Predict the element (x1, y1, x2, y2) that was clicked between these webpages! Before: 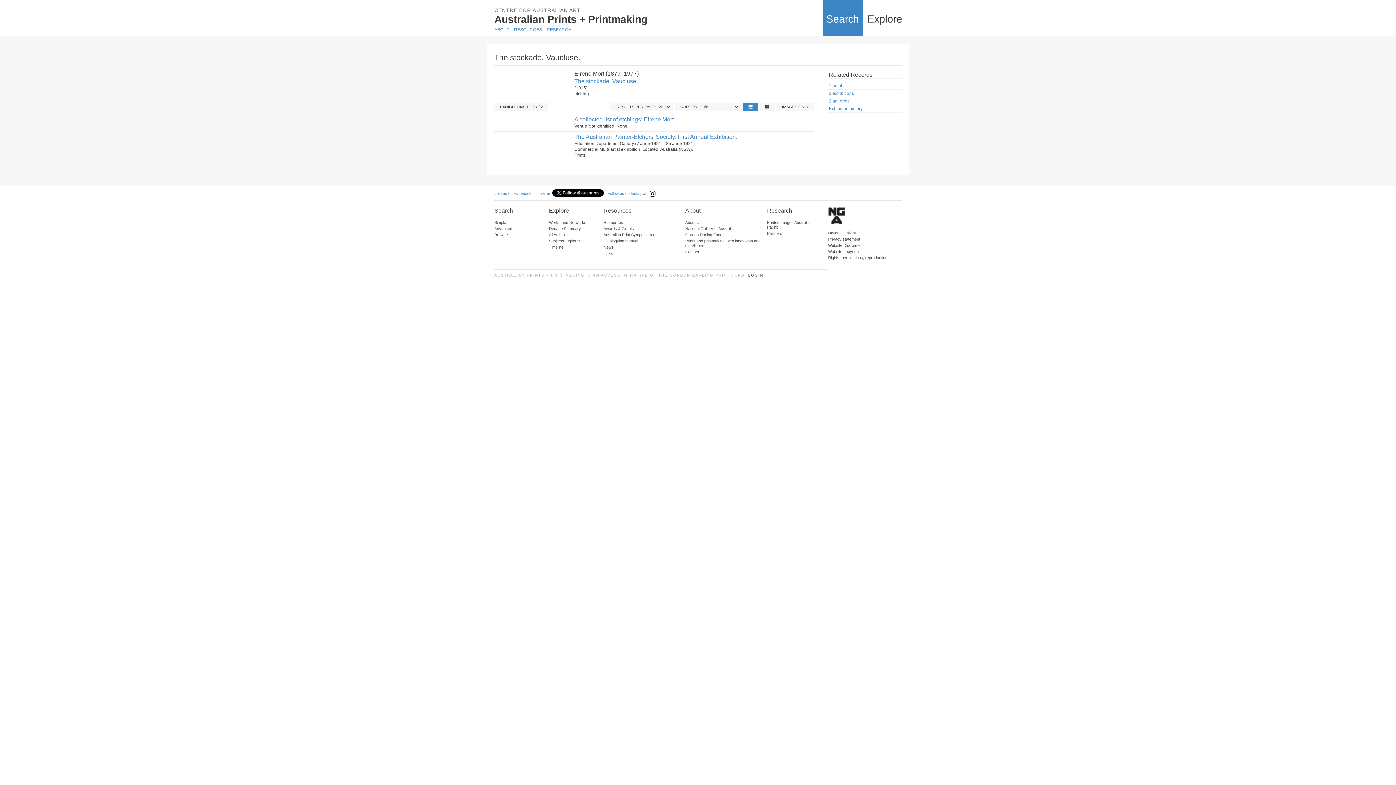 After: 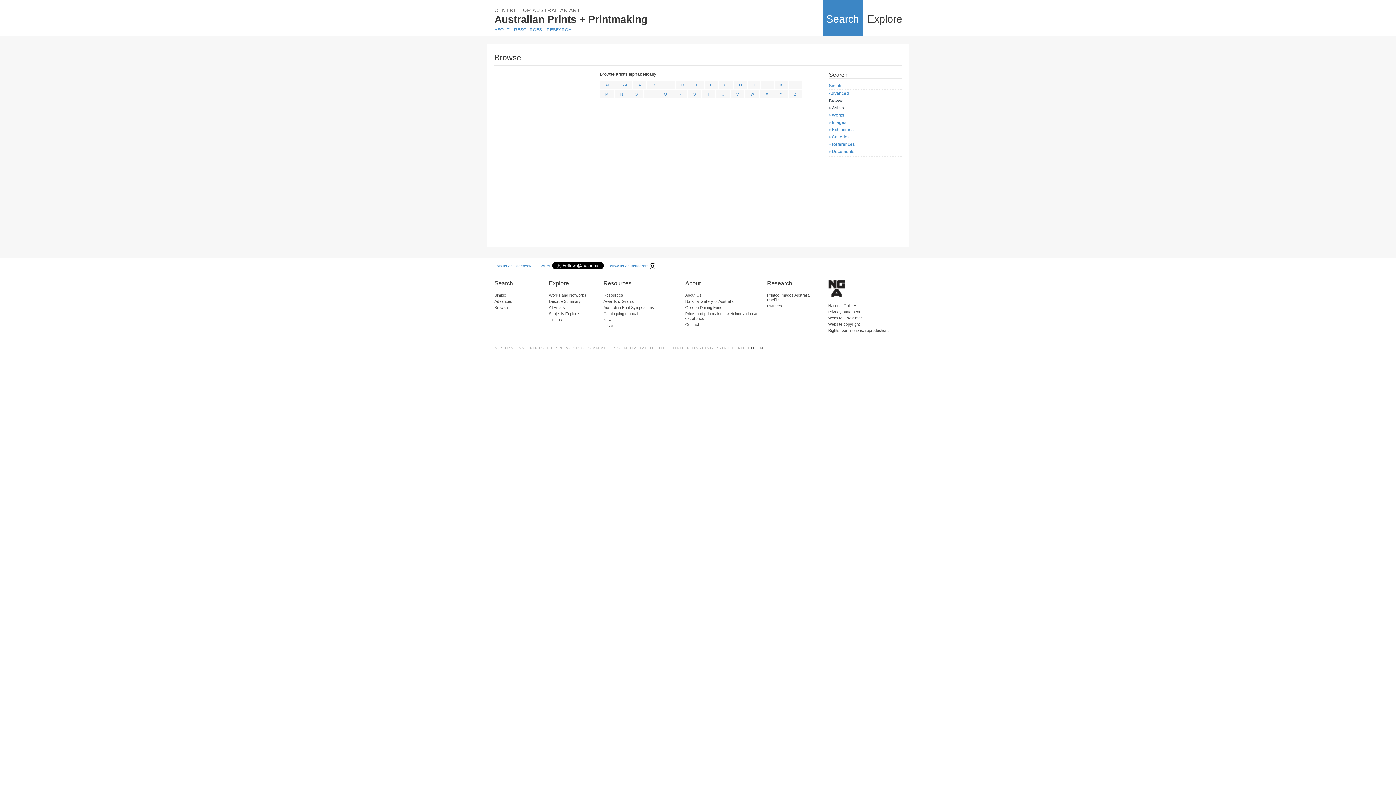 Action: bbox: (494, 232, 508, 237) label: Browse